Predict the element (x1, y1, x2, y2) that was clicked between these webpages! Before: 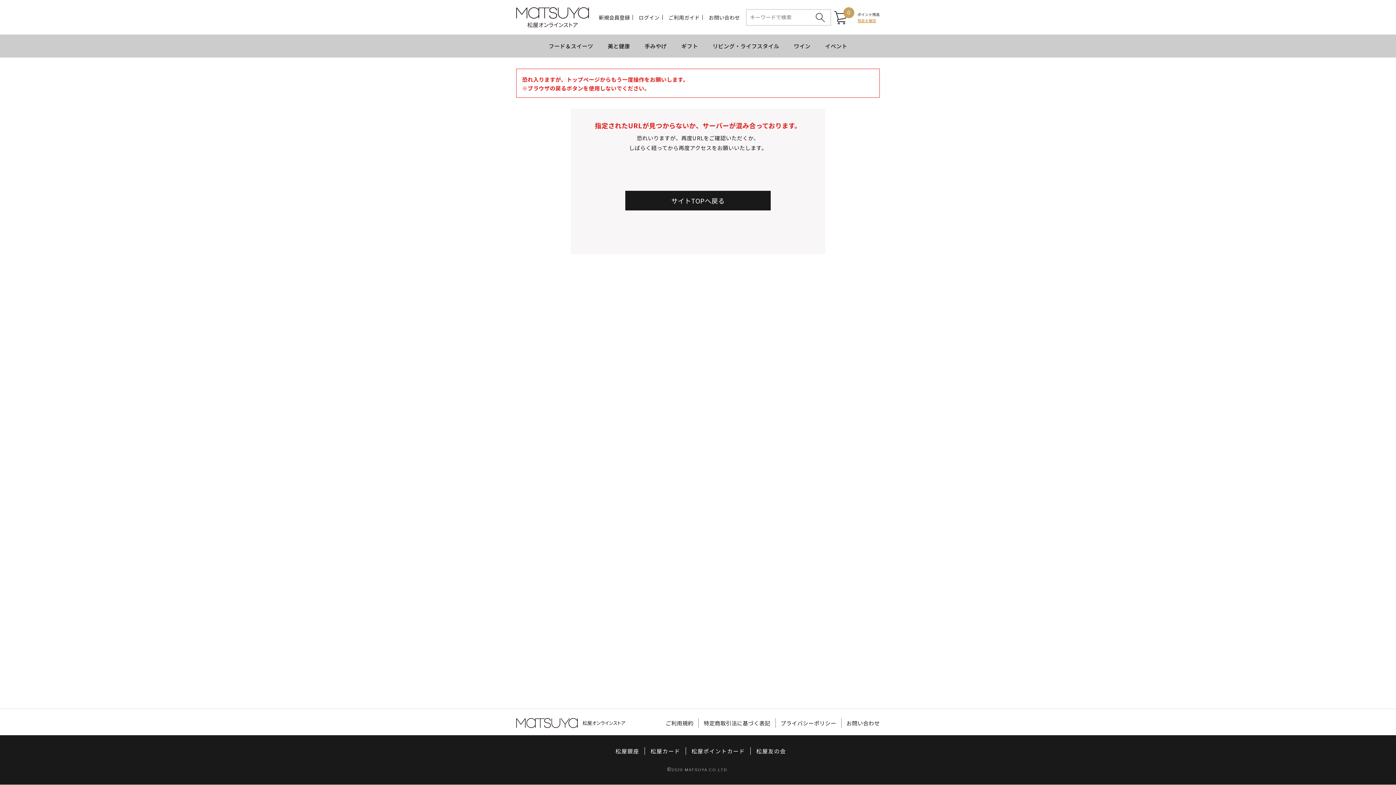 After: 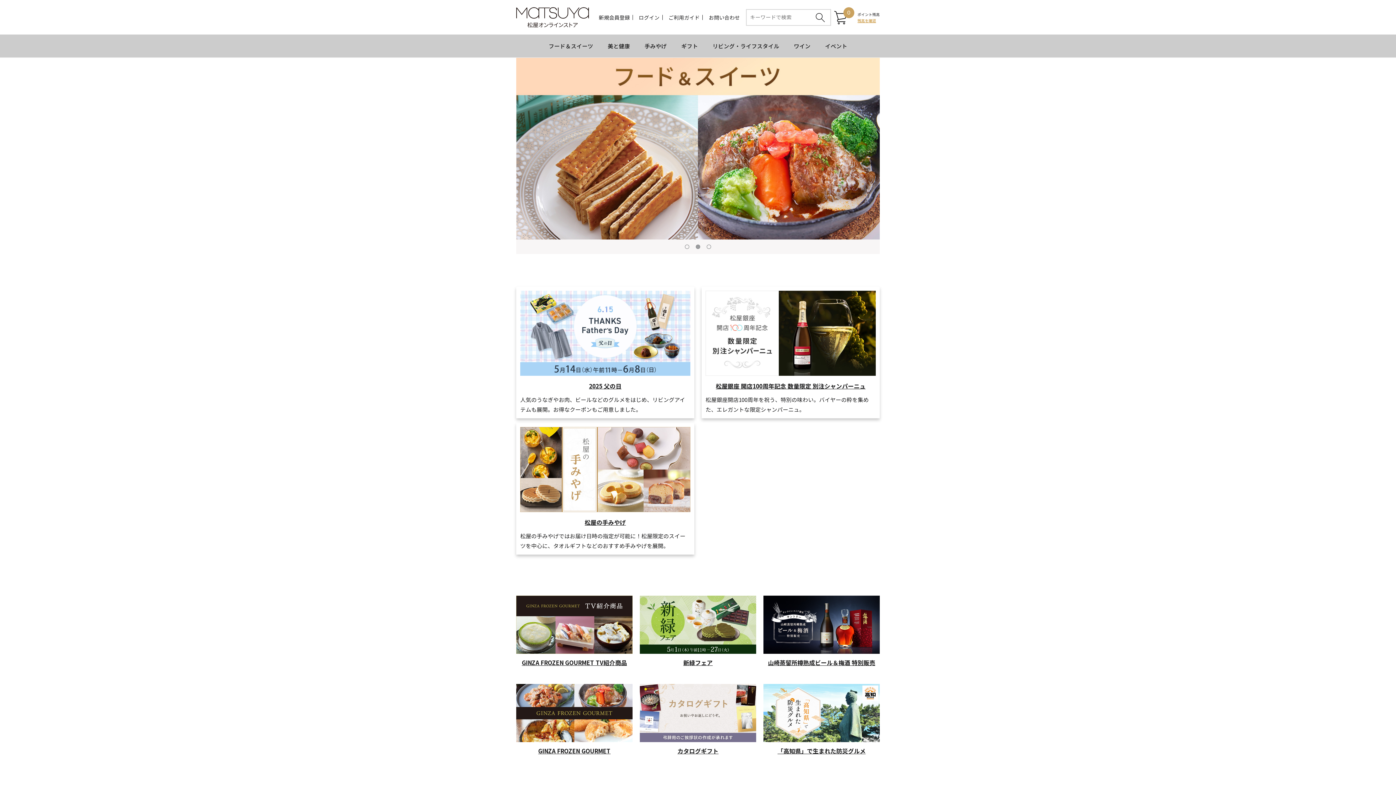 Action: bbox: (516, 8, 589, 15)